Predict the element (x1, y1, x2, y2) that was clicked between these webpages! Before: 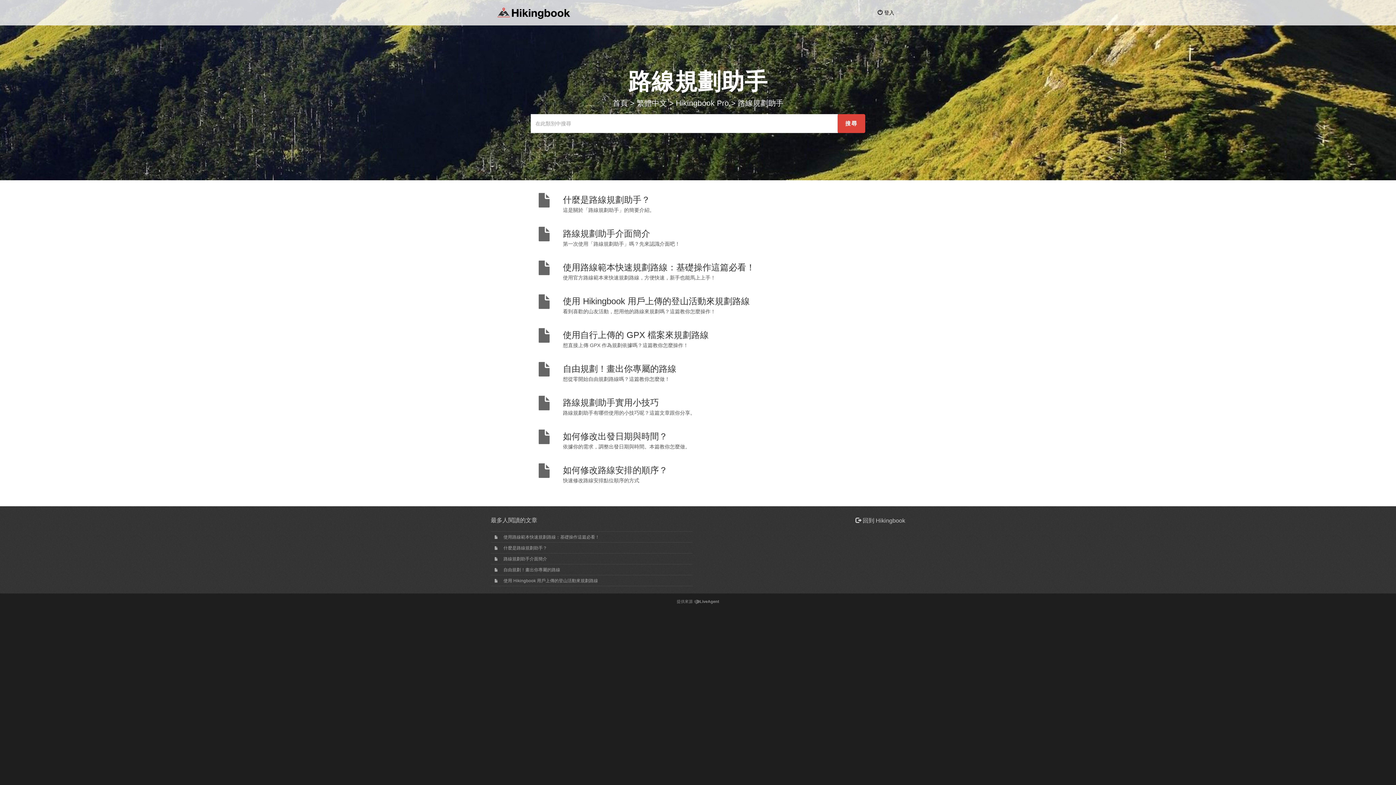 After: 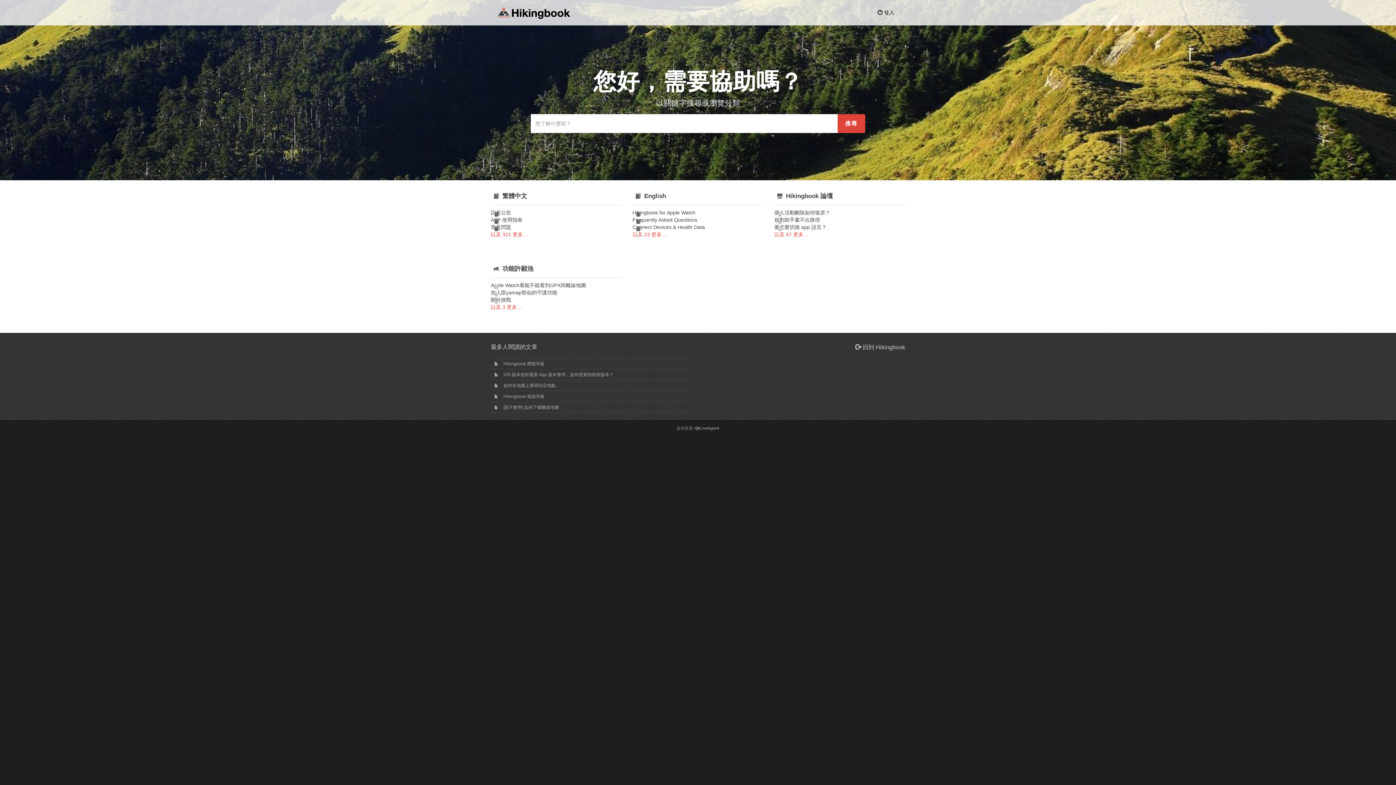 Action: bbox: (496, 3, 570, 21)